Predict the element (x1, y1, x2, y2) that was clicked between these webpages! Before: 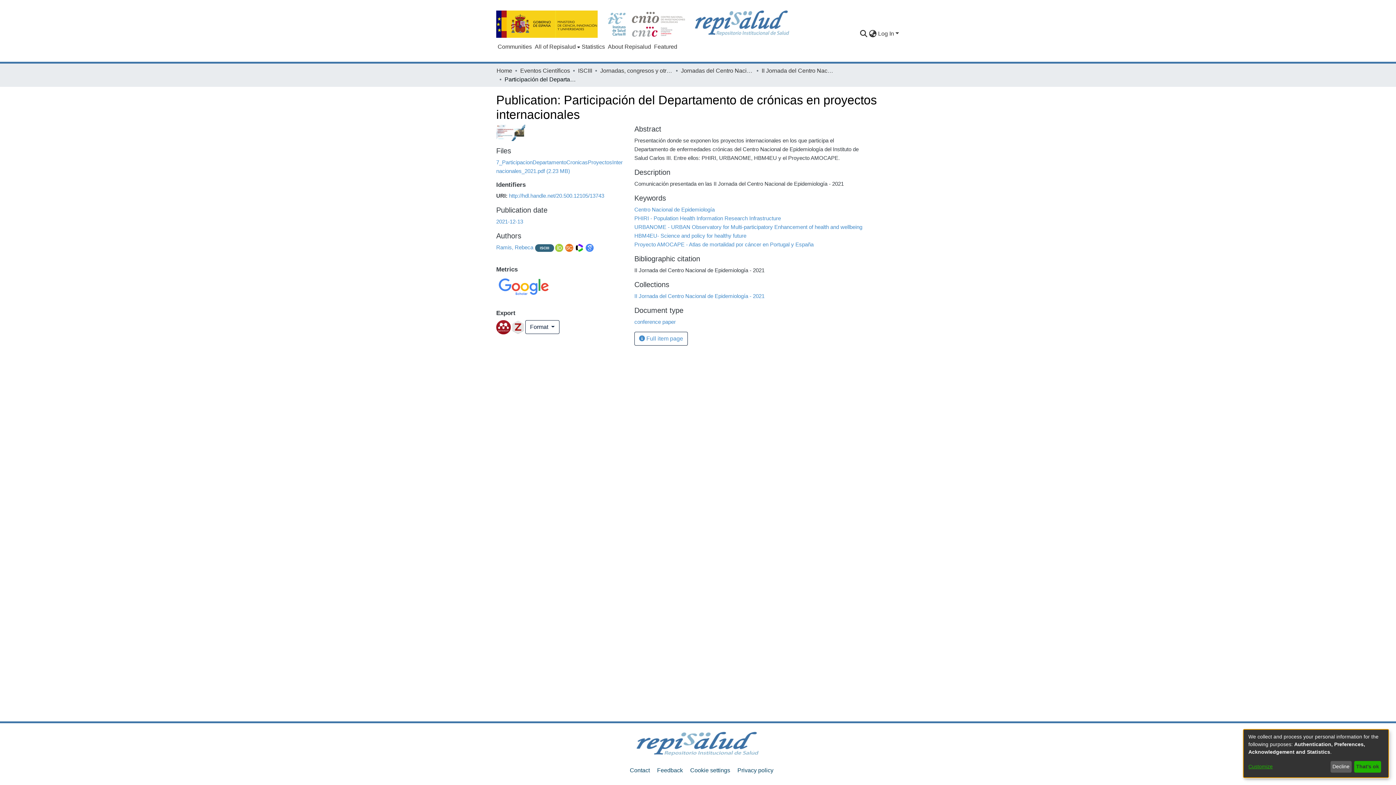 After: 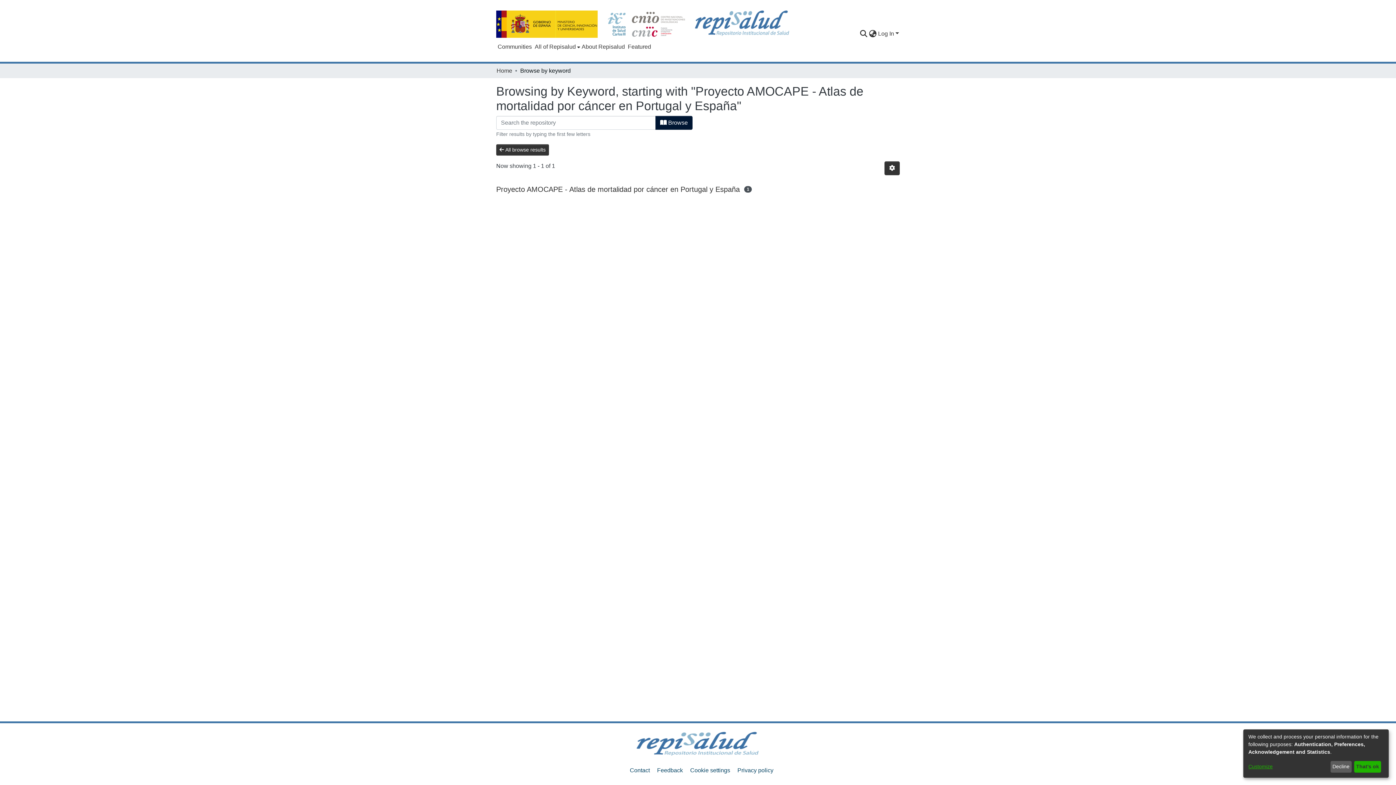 Action: label: Proyecto AMOCAPE - Atlas de mortalidad por cáncer en Portugal y España bbox: (634, 241, 813, 247)